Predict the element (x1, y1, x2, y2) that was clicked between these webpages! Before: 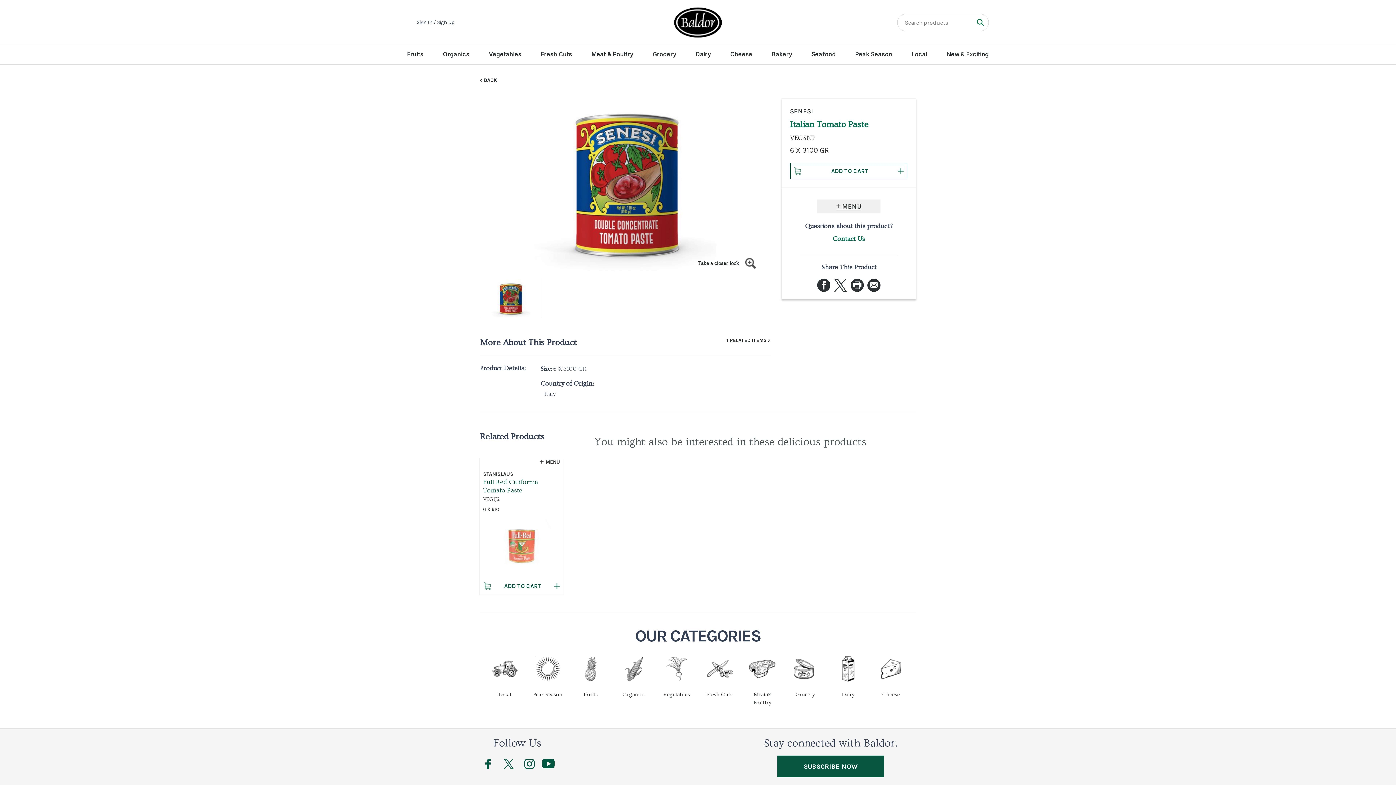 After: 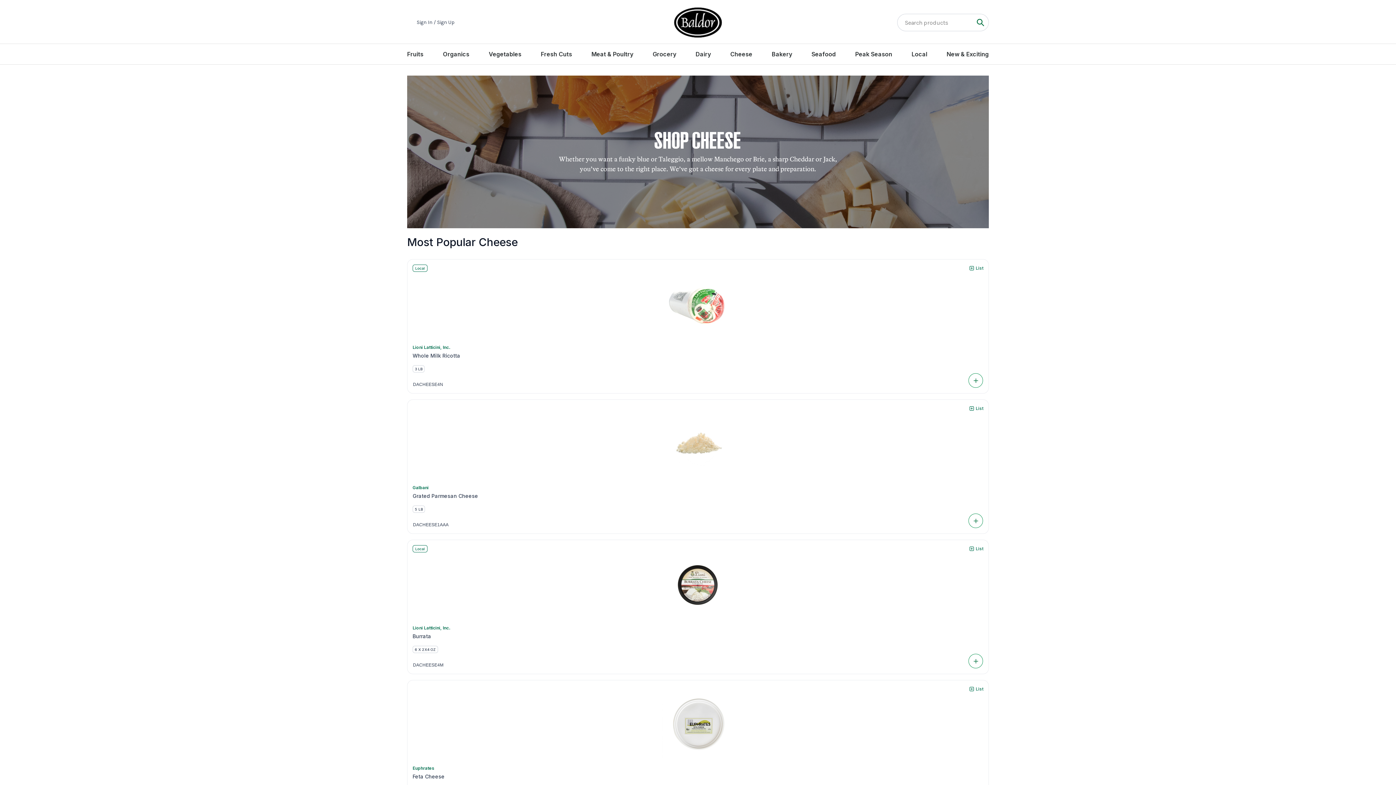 Action: bbox: (873, 651, 909, 687)